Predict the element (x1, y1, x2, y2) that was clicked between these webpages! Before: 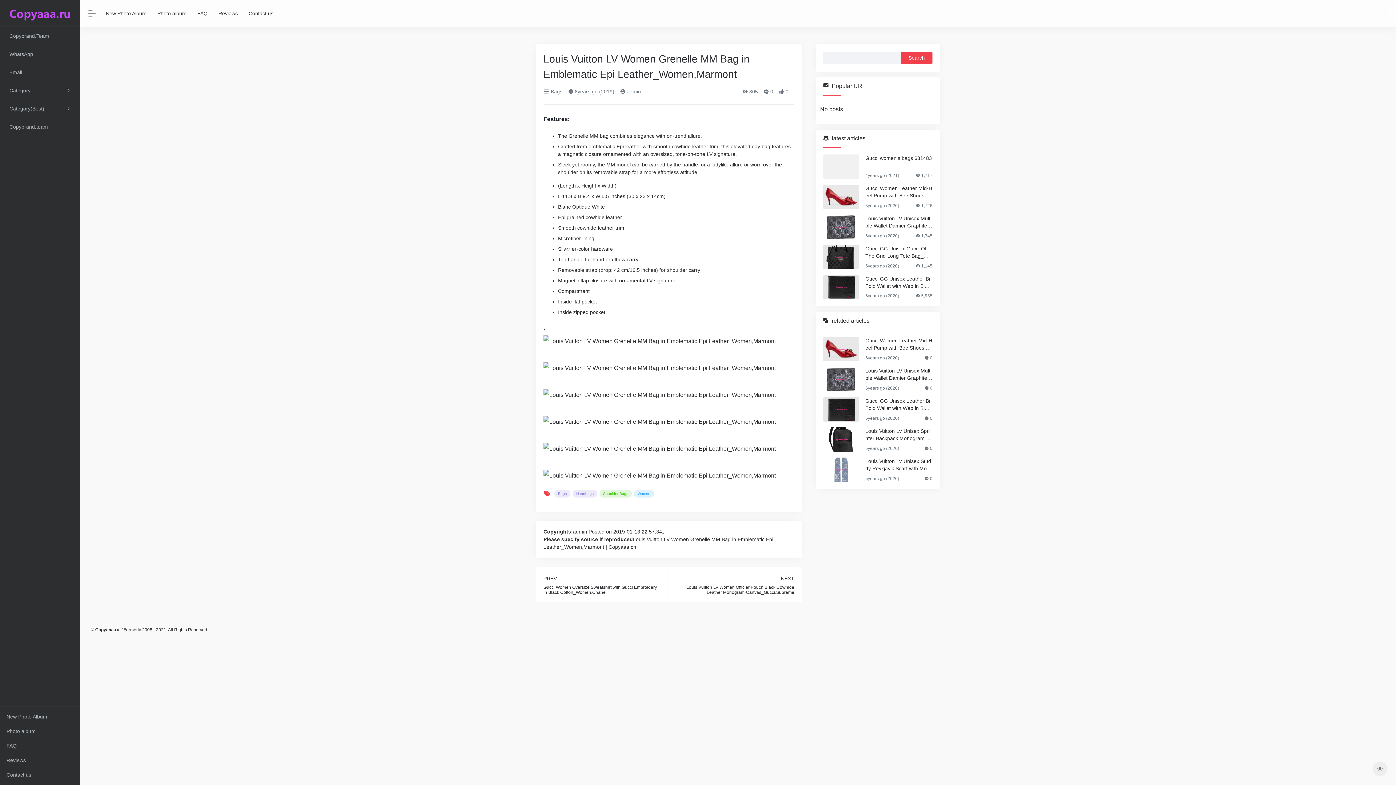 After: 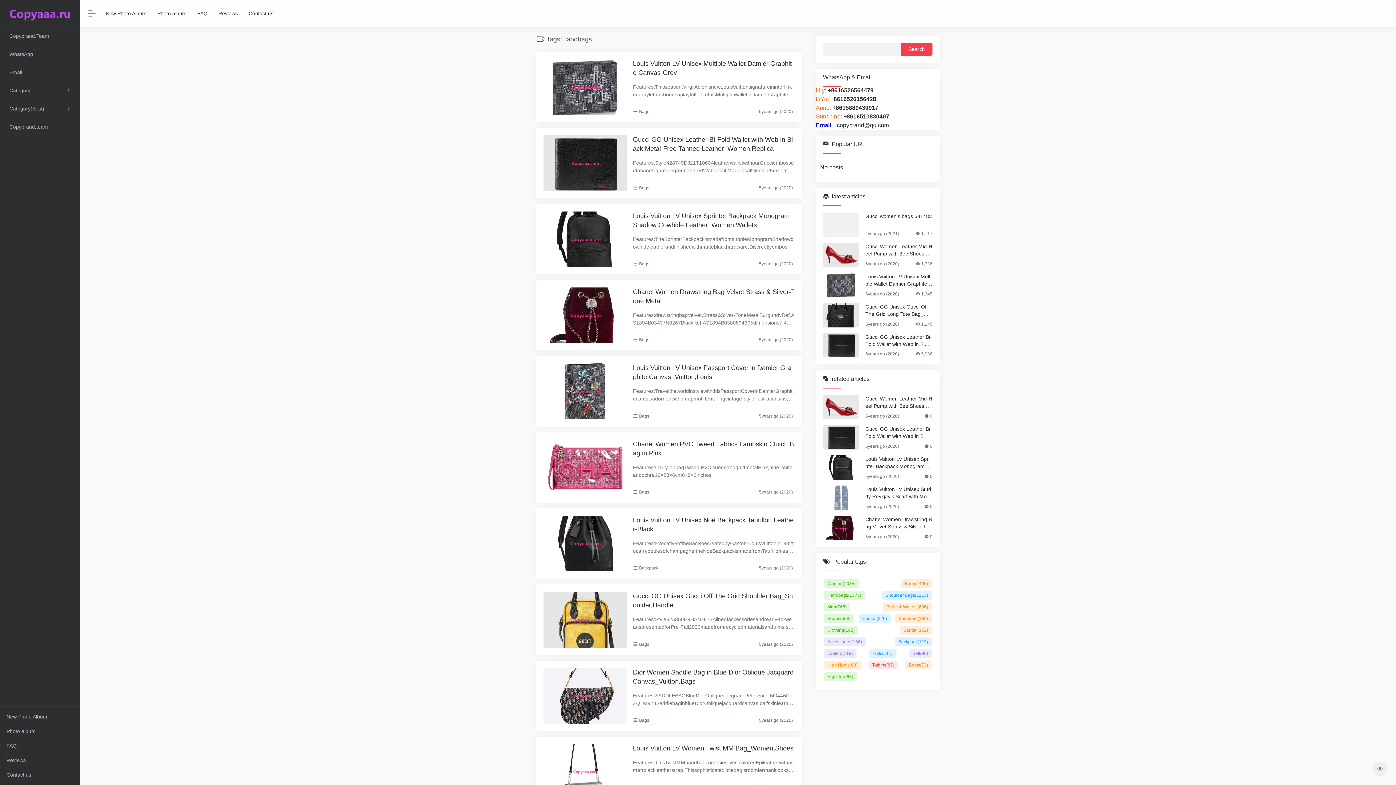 Action: label: Handbags bbox: (572, 422, 597, 430)